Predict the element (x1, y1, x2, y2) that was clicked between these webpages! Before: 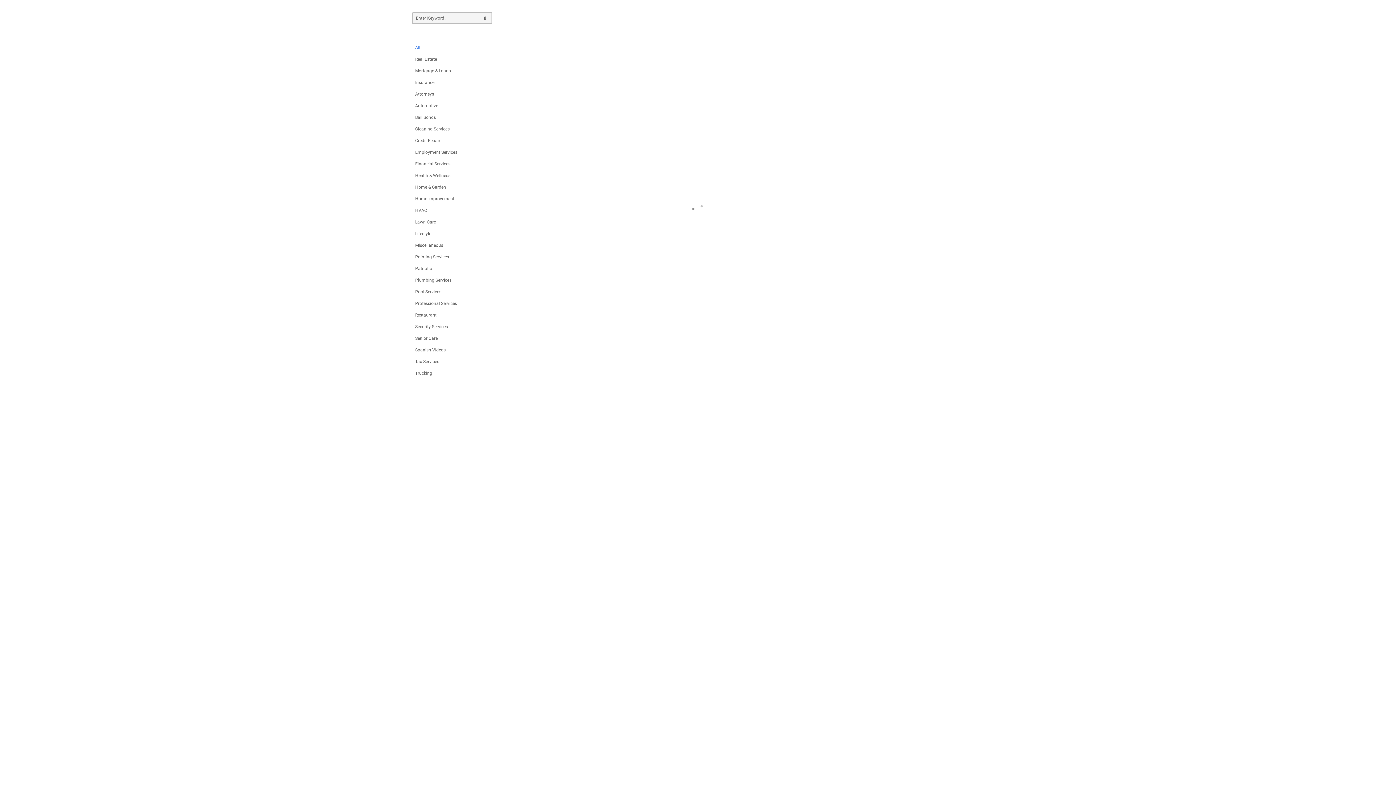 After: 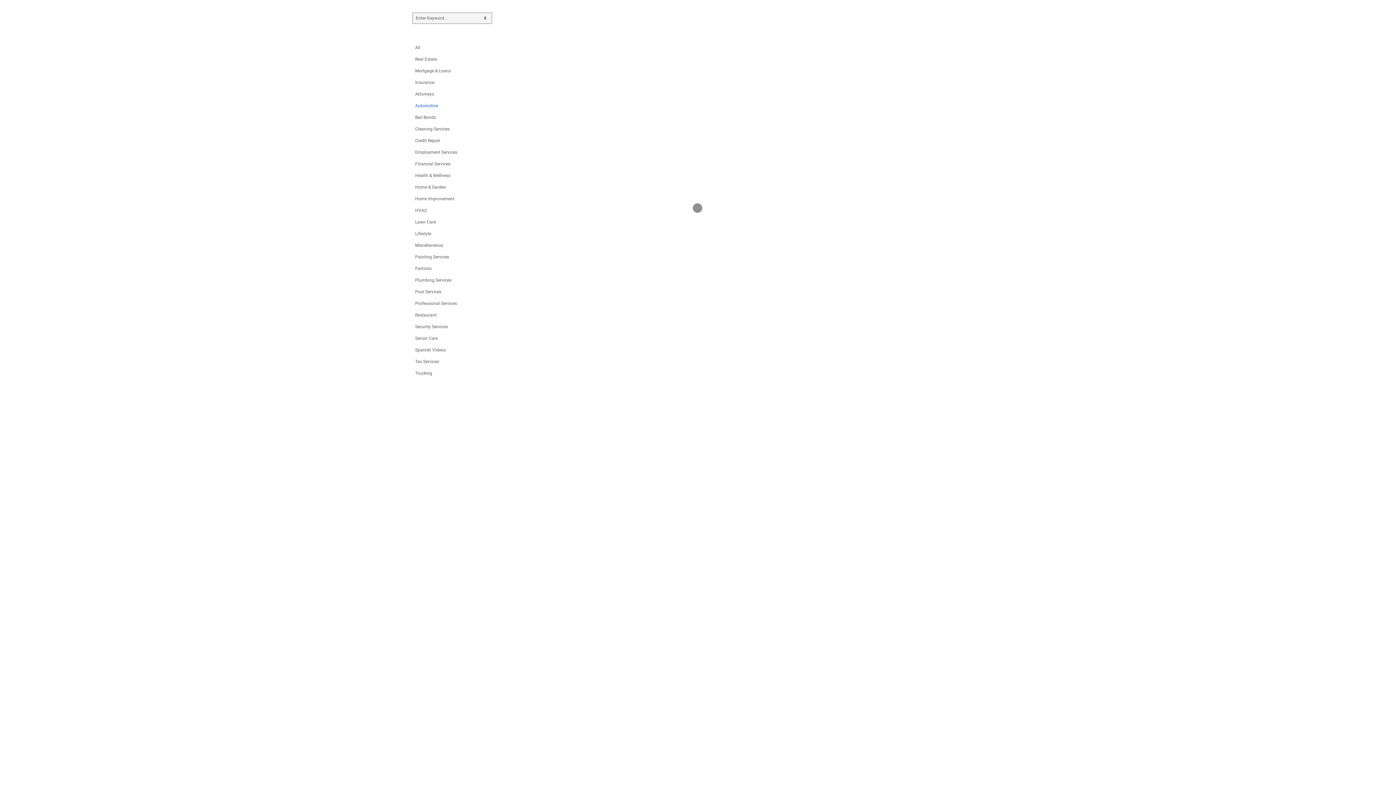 Action: bbox: (412, 105, 441, 107) label: Automotive